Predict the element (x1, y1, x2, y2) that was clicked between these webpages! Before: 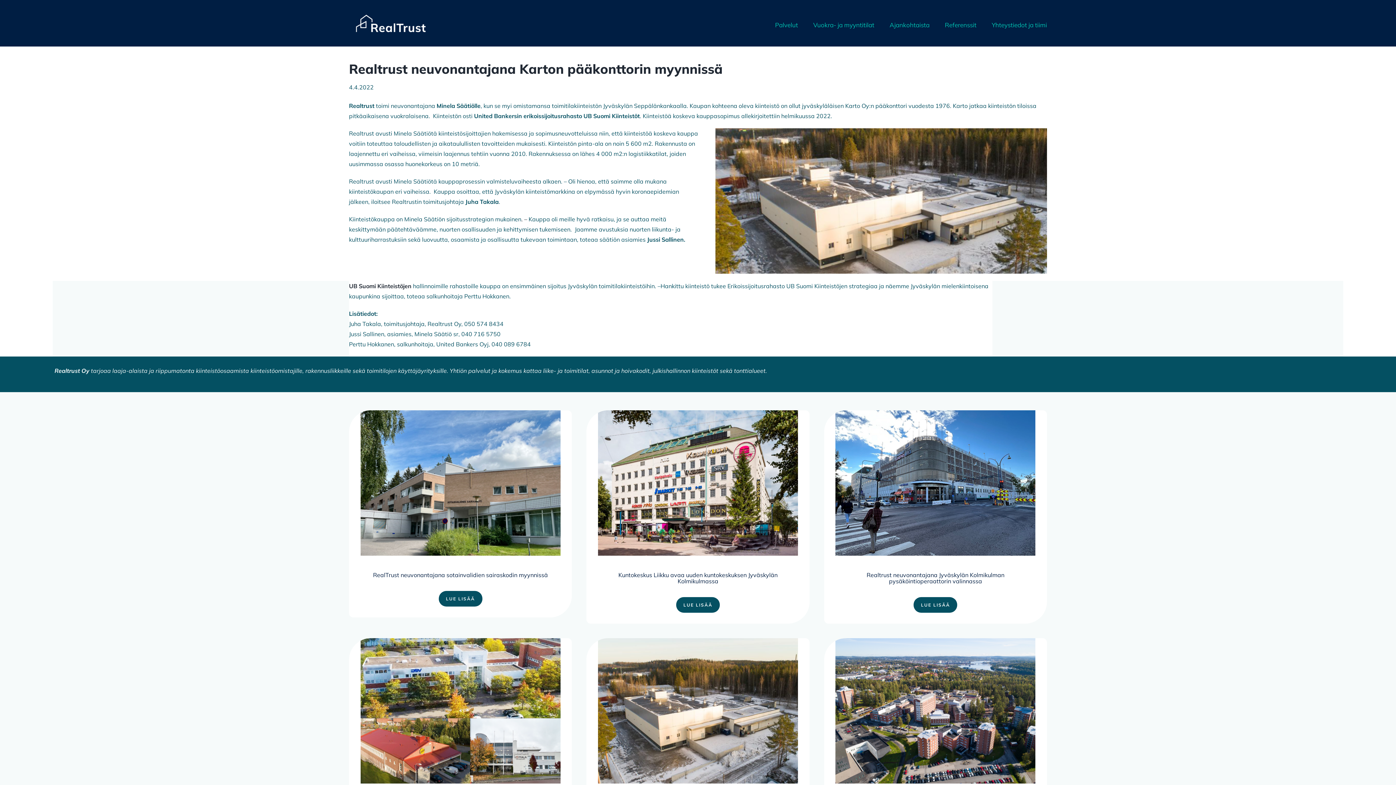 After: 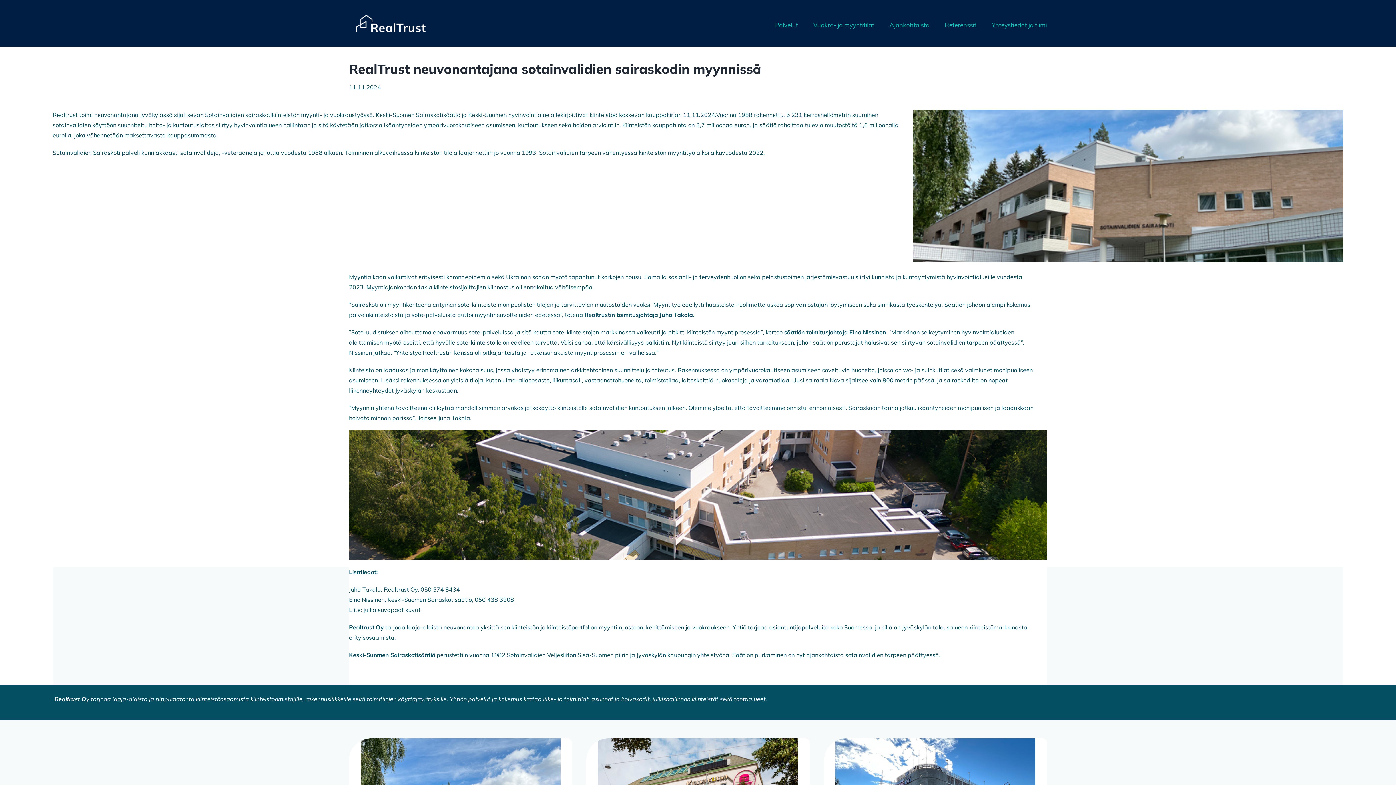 Action: label: RealTrust neuvonantajana sotainvalidien sairaskodin myynnissä bbox: (373, 571, 548, 578)